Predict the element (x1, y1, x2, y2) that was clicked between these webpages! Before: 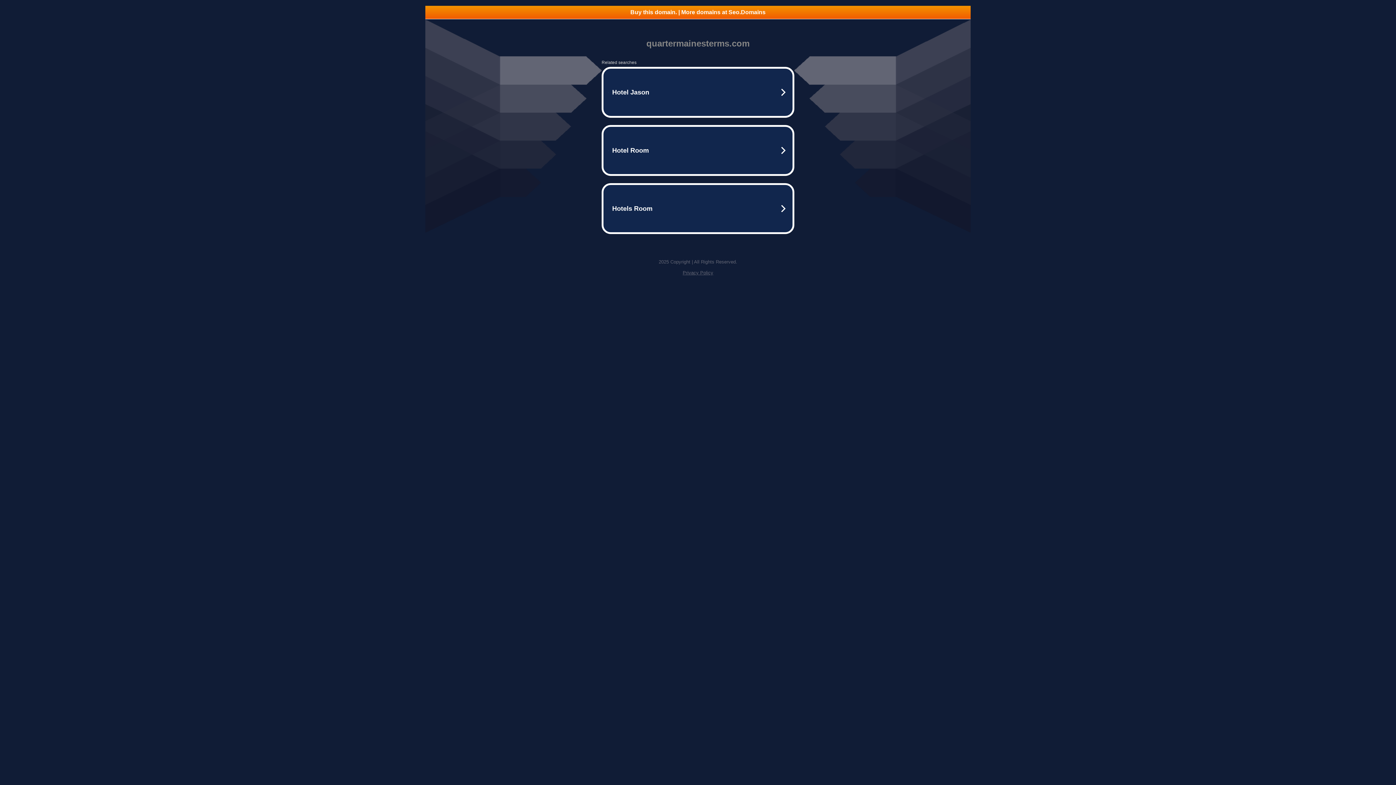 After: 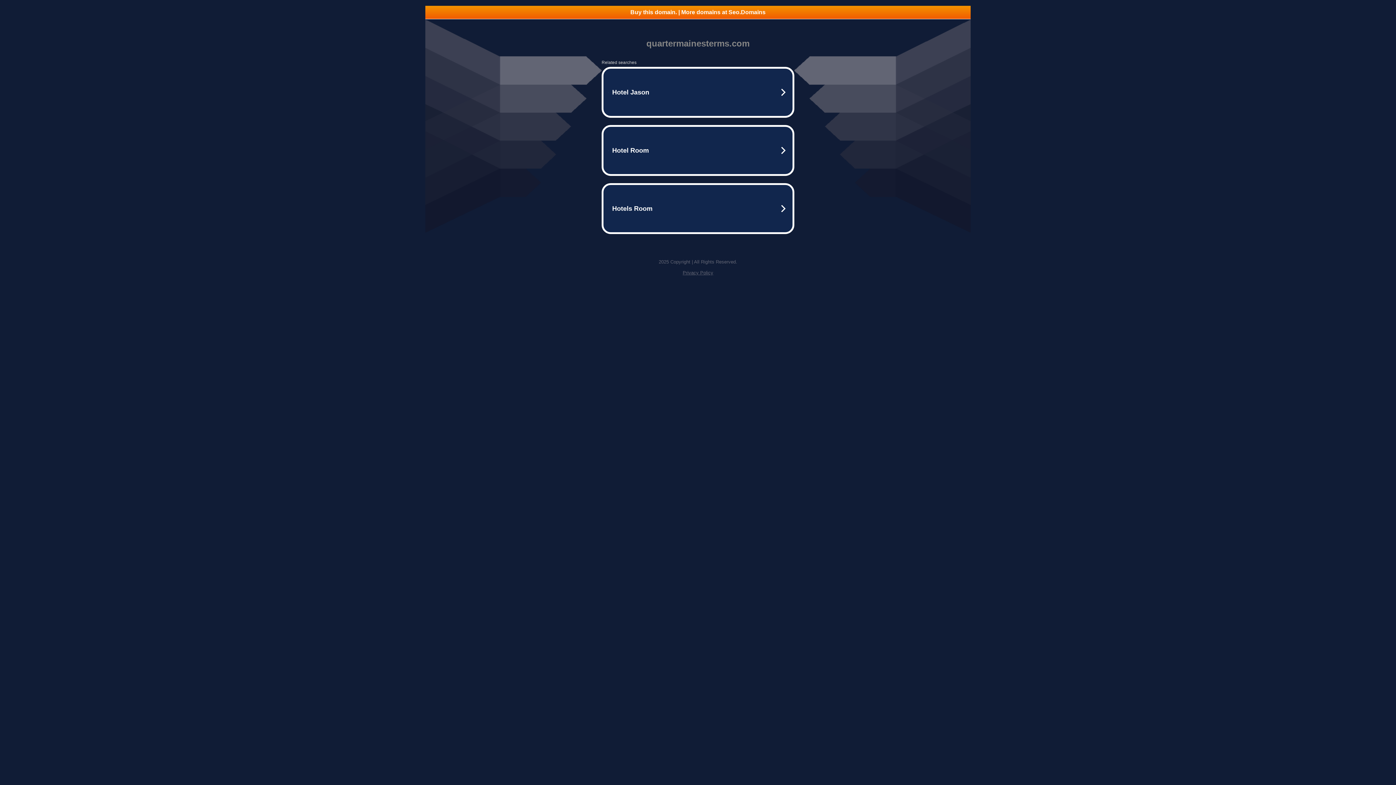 Action: label: Privacy Policy bbox: (682, 270, 713, 275)